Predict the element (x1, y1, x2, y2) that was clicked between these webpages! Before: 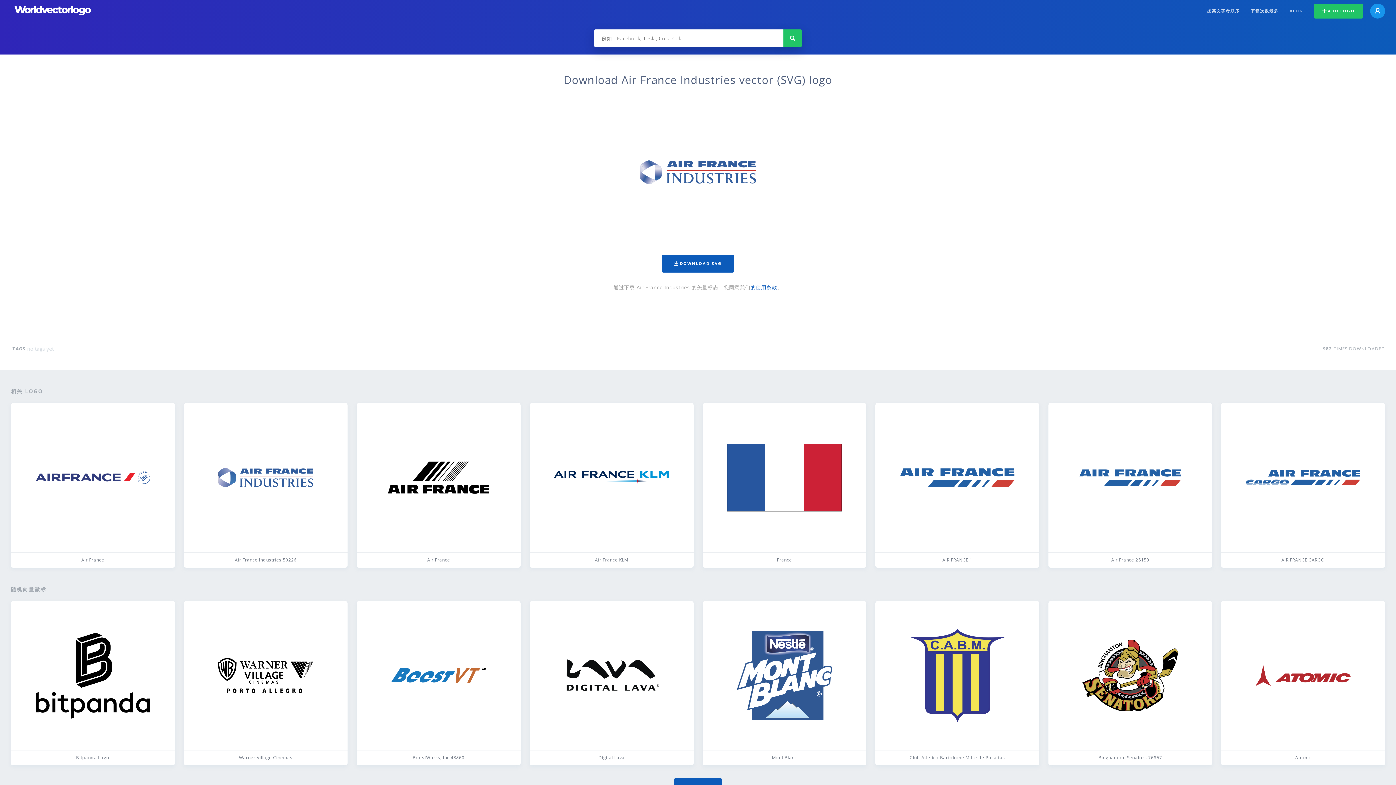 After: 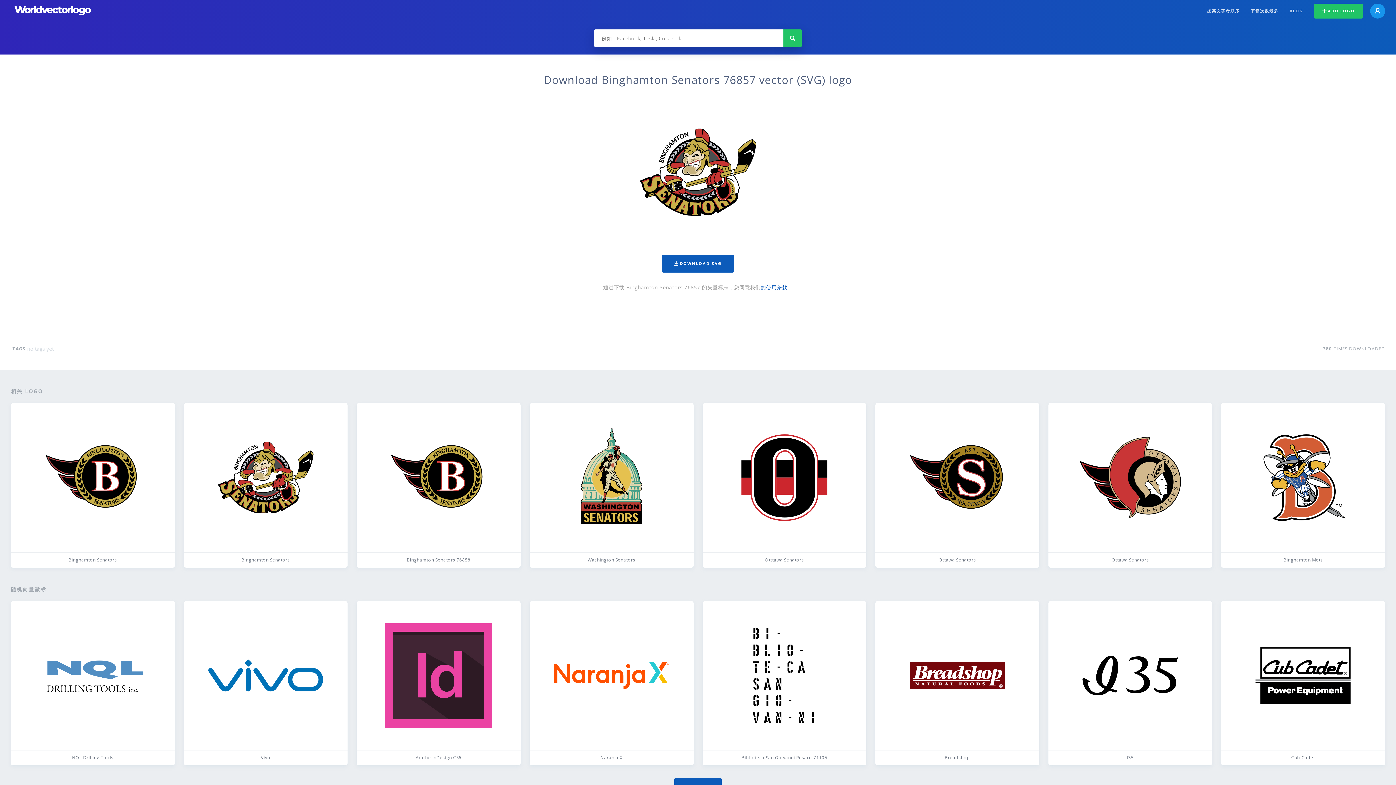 Action: bbox: (1048, 601, 1212, 765) label: Binghamton Senators 76857